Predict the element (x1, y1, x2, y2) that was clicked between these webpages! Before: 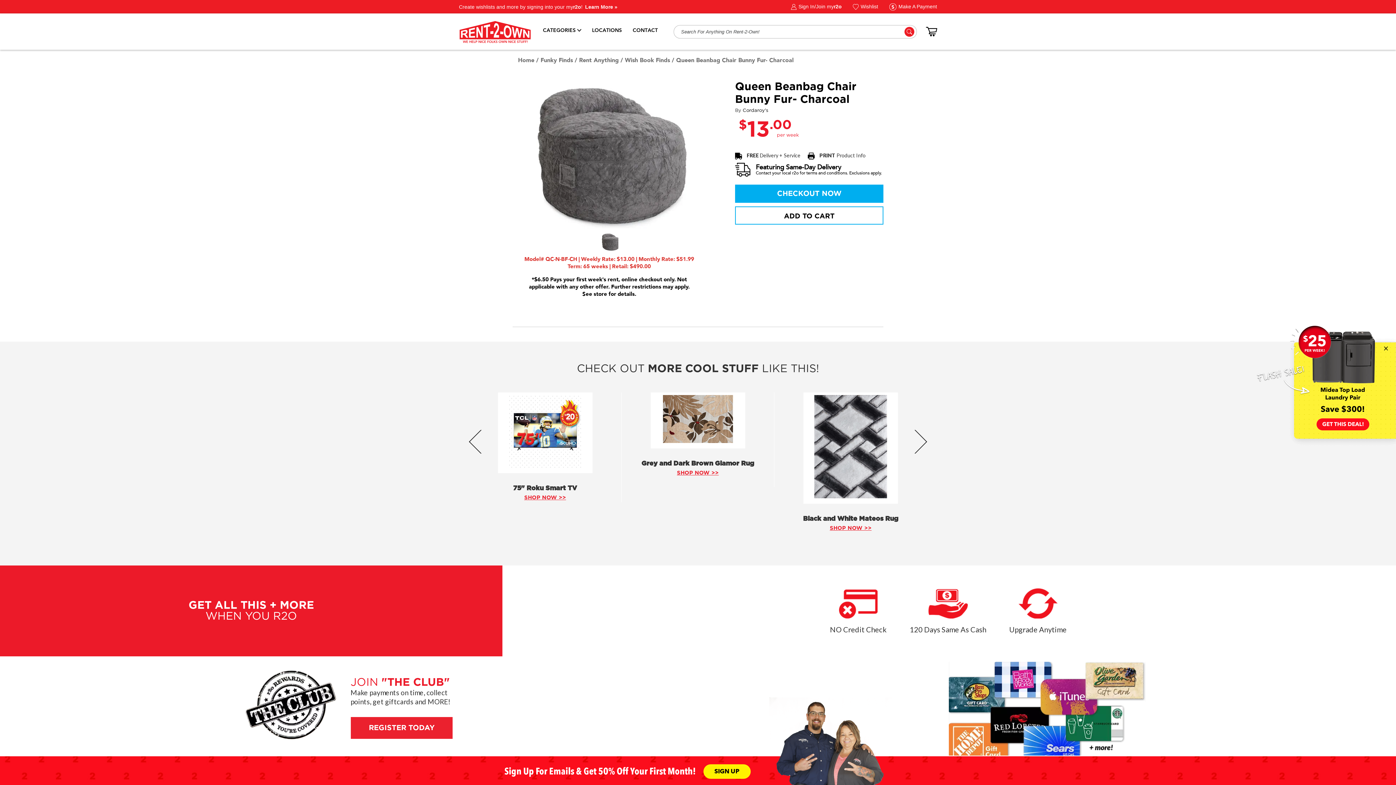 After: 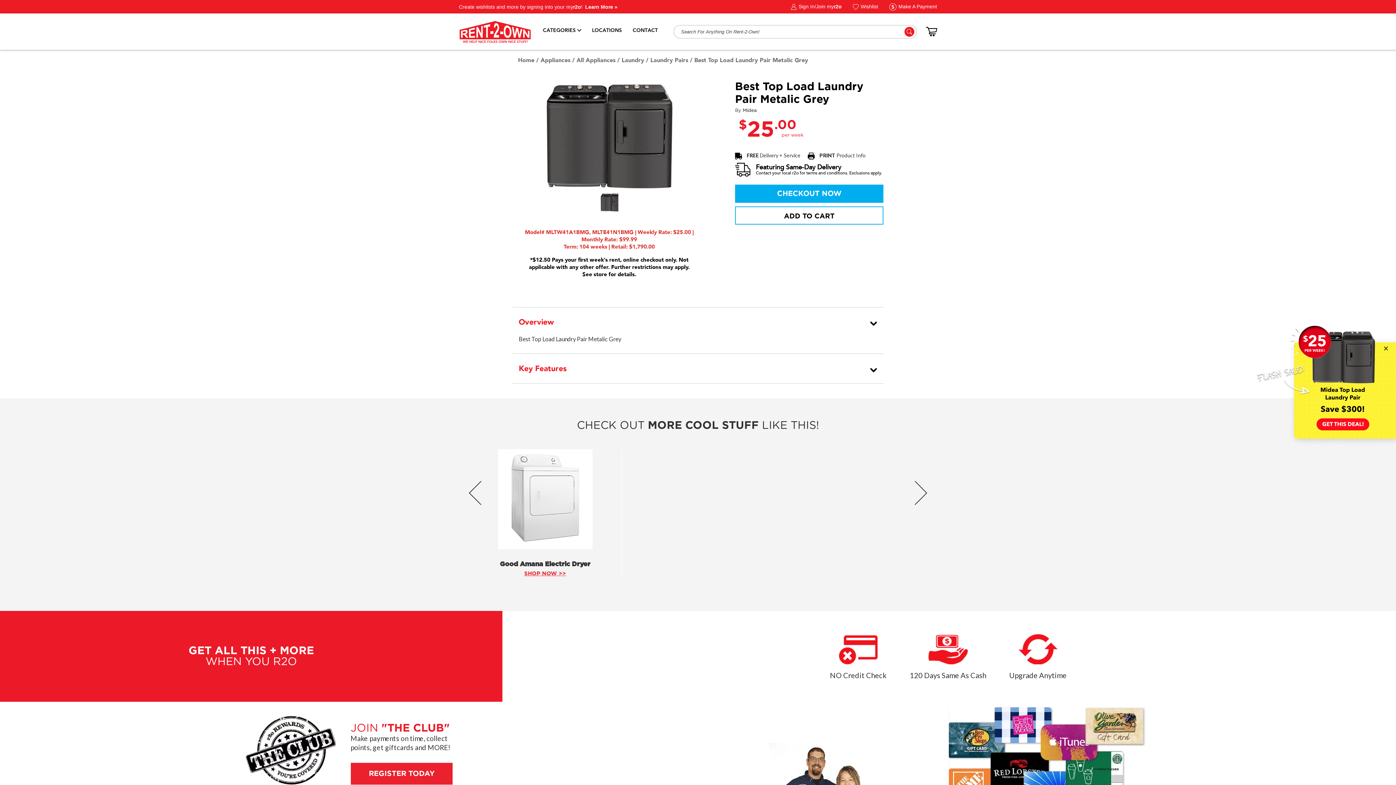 Action: bbox: (1326, 418, 1373, 431) label: Get this deal!